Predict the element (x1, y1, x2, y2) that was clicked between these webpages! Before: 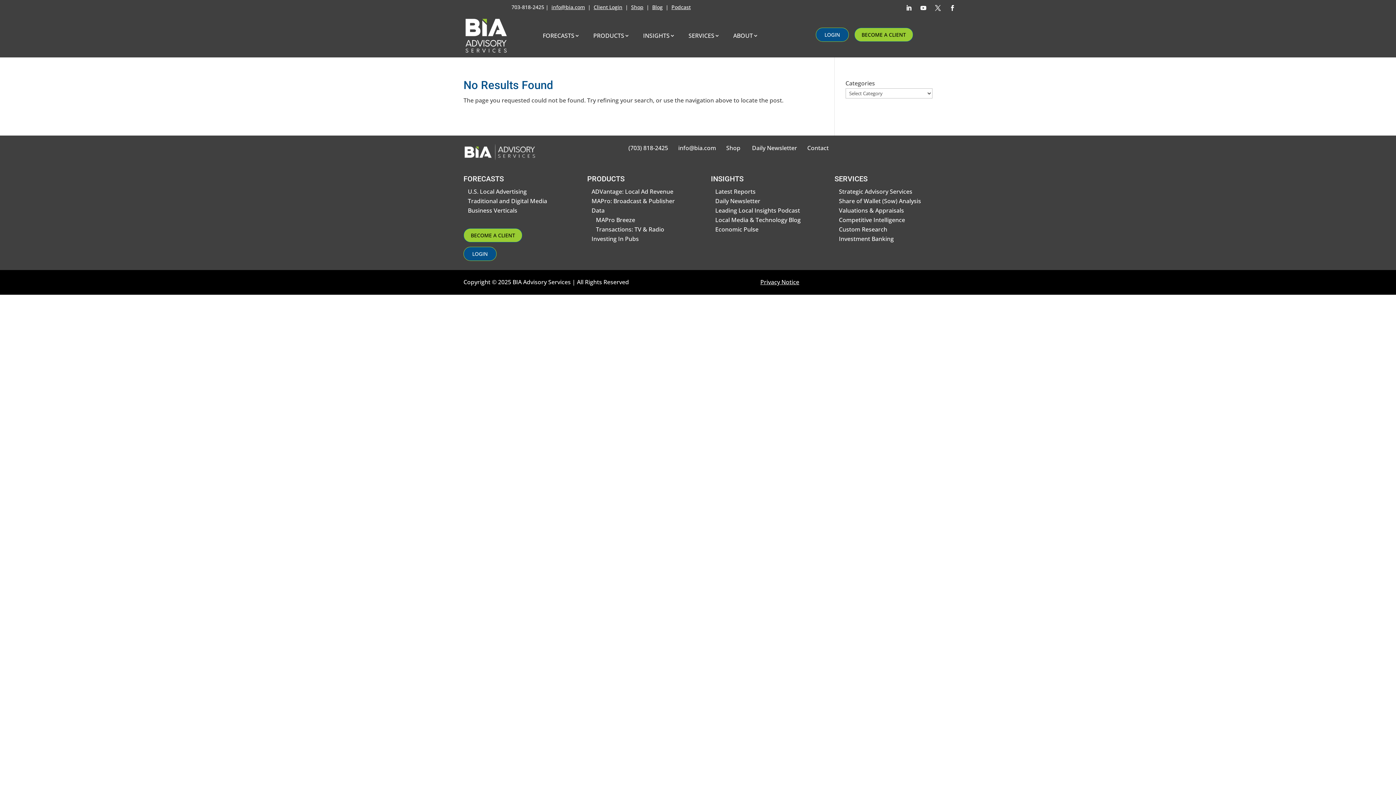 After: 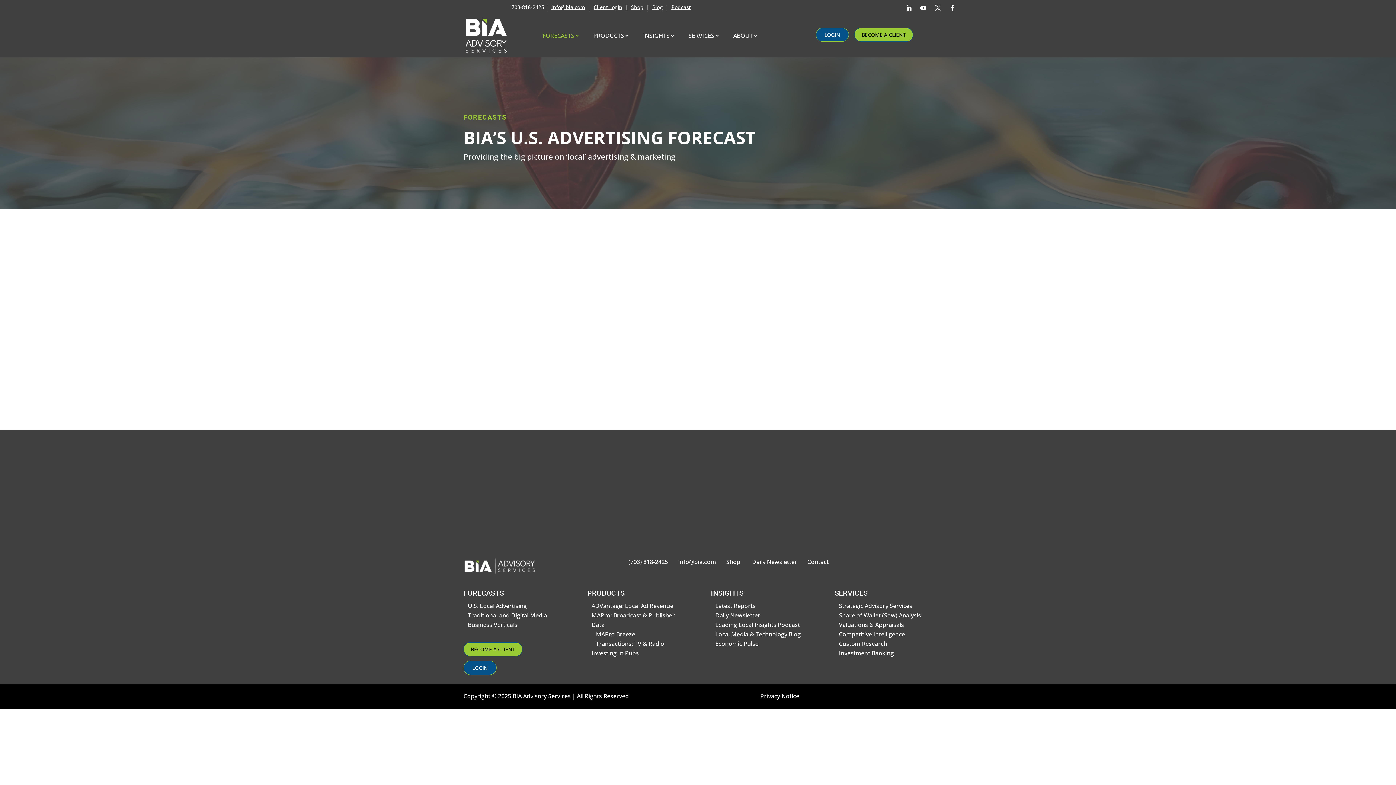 Action: label: FORECASTS bbox: (463, 174, 504, 183)